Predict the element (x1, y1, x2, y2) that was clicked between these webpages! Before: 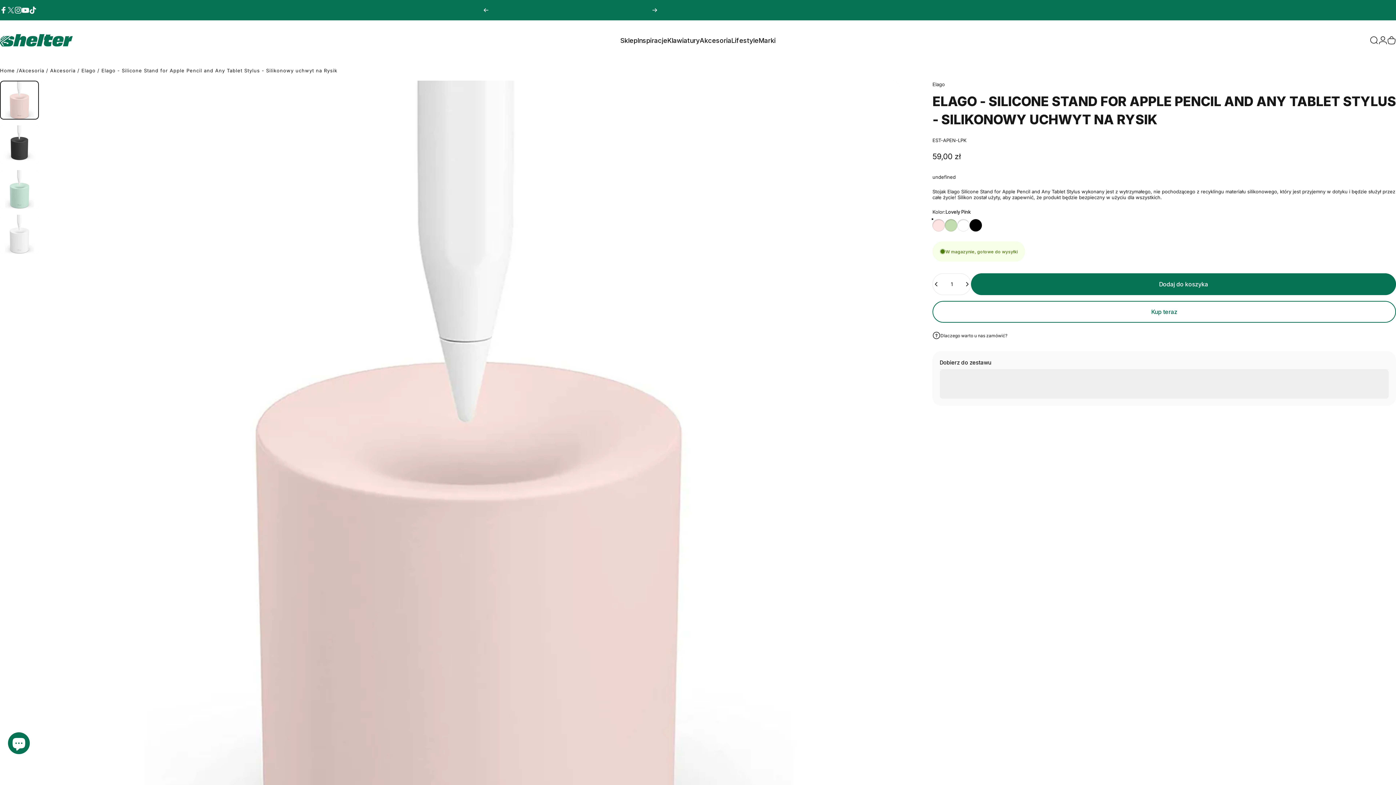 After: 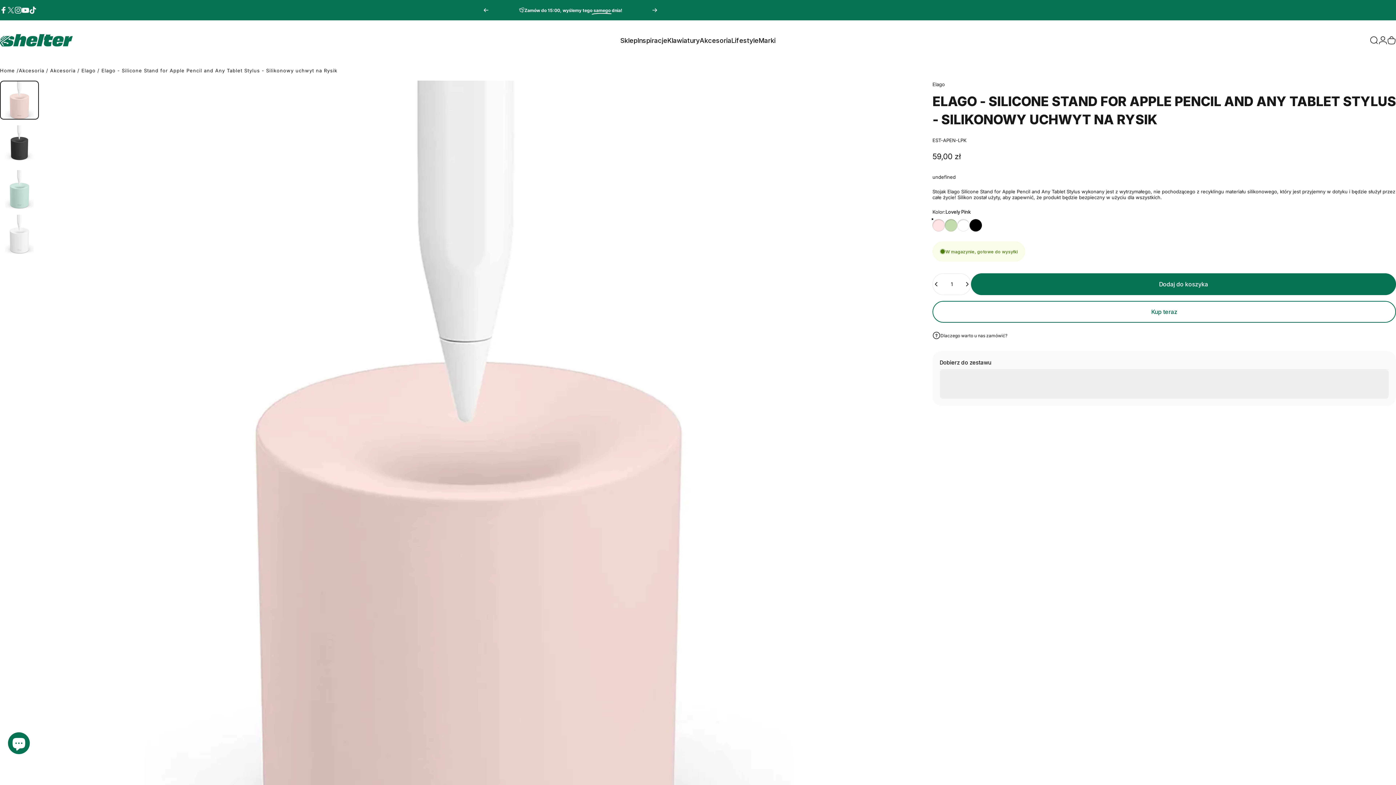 Action: label: Akcesoria bbox: (47, 64, 71, 77)